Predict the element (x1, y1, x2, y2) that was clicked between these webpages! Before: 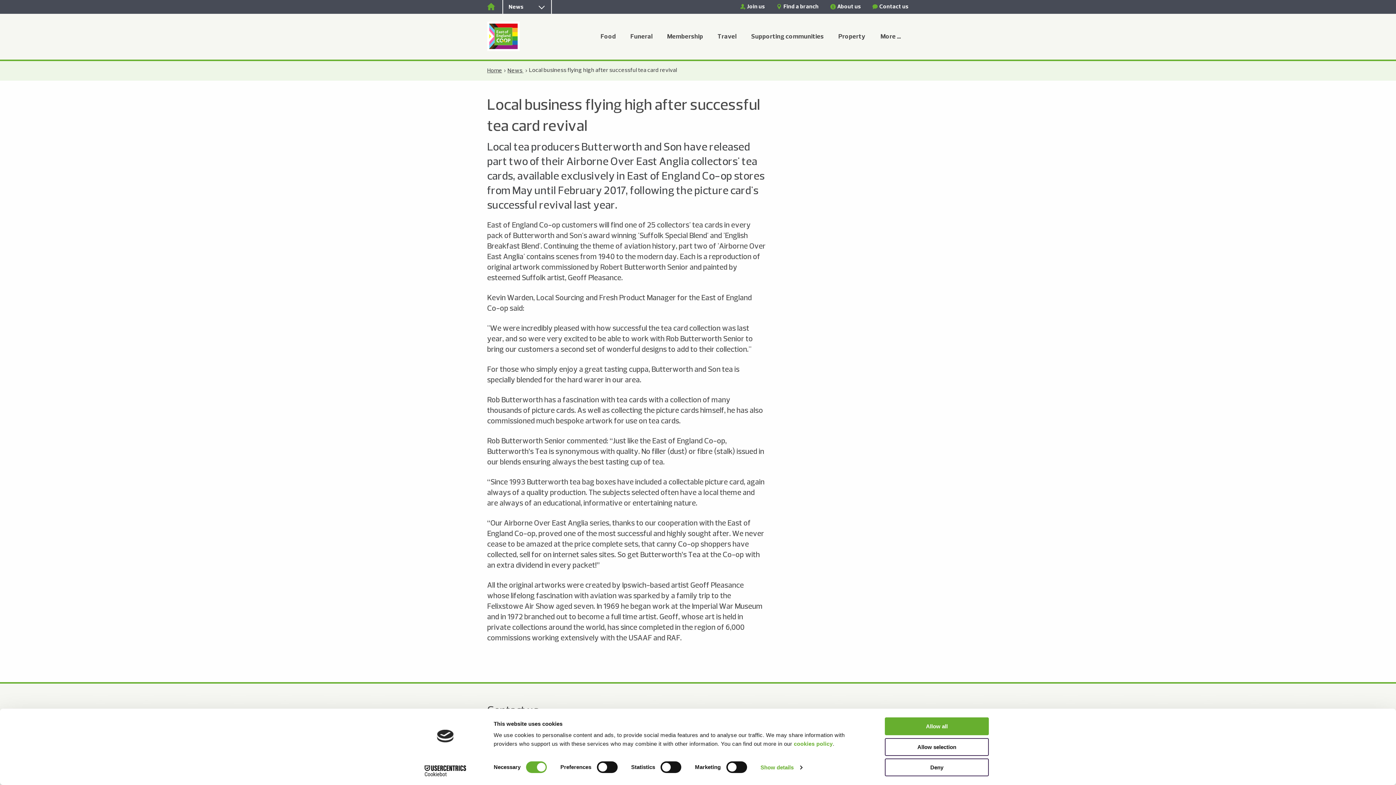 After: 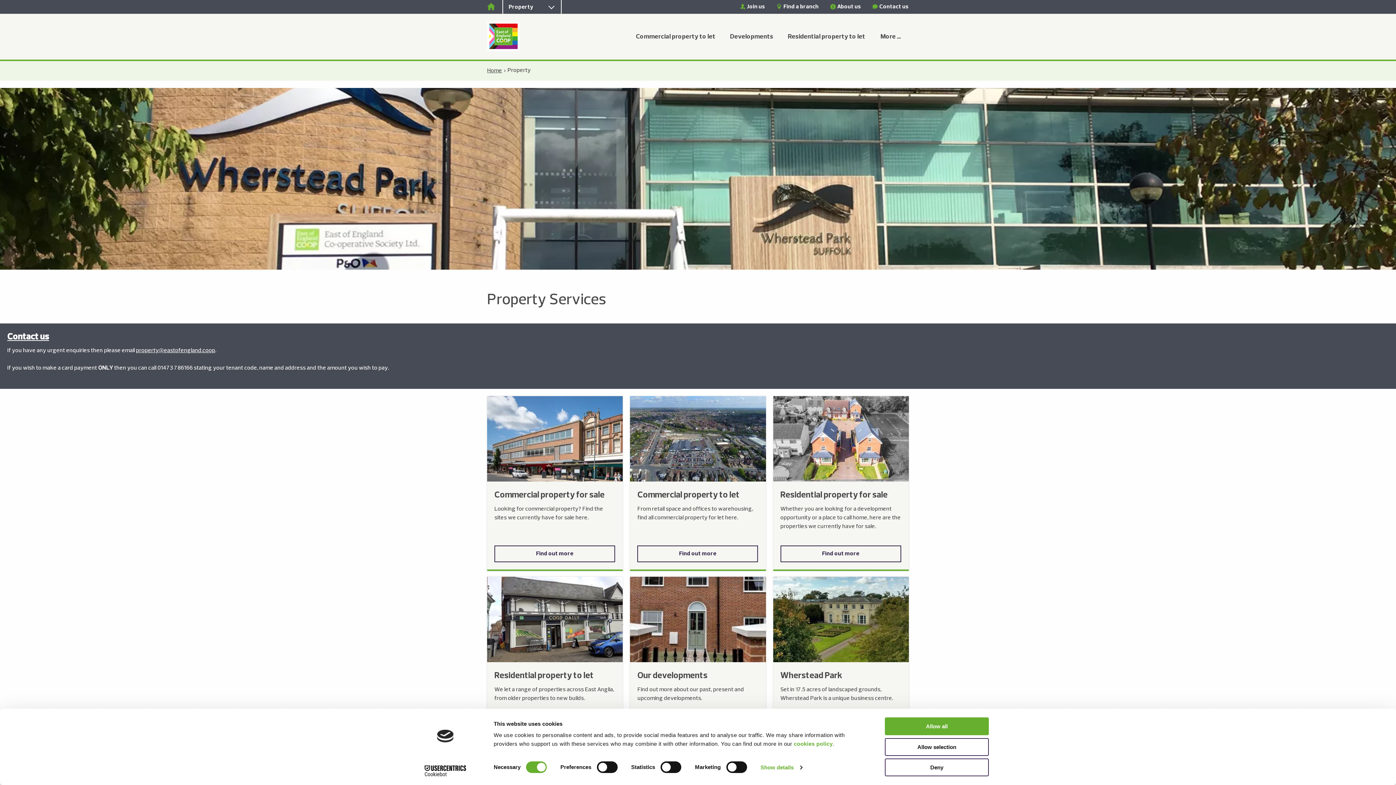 Action: label: Property bbox: (831, 13, 872, 59)